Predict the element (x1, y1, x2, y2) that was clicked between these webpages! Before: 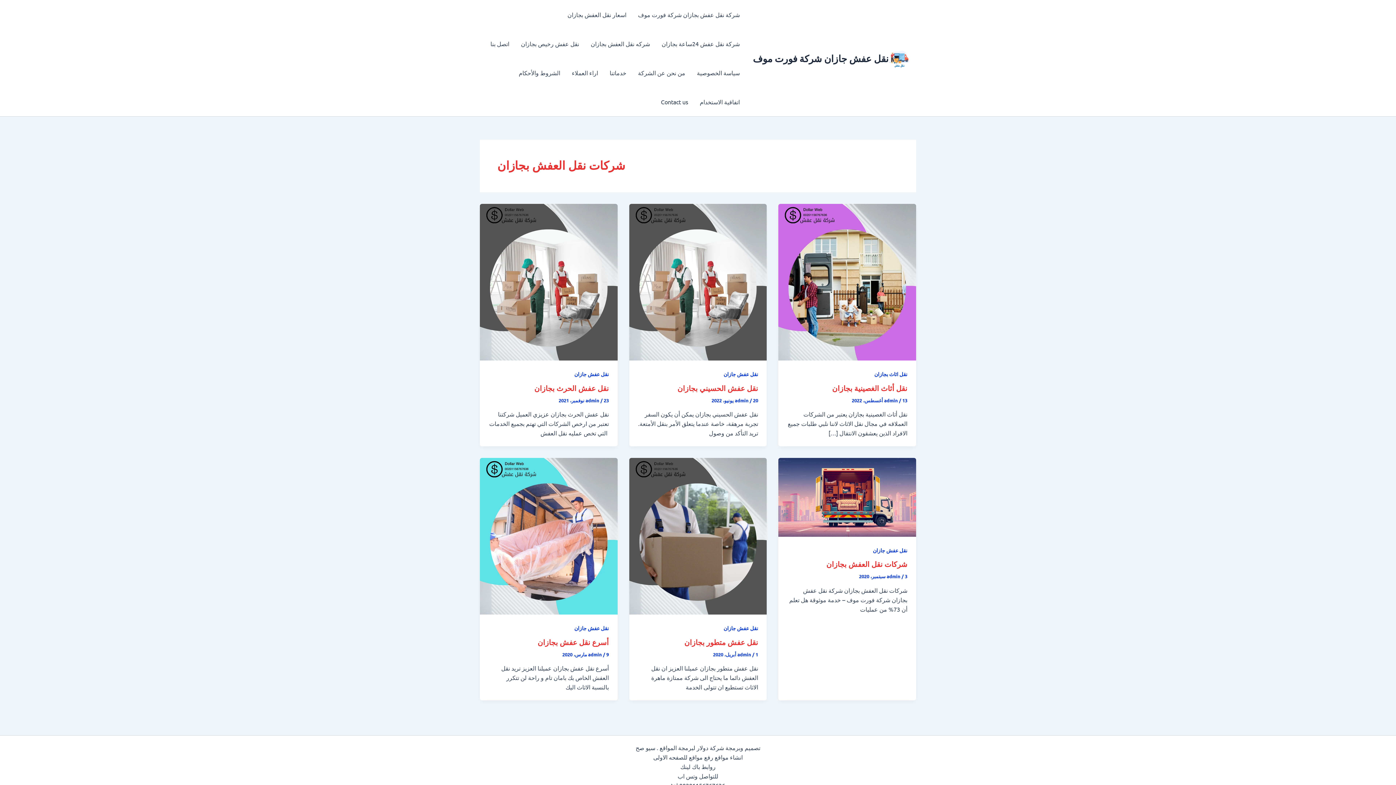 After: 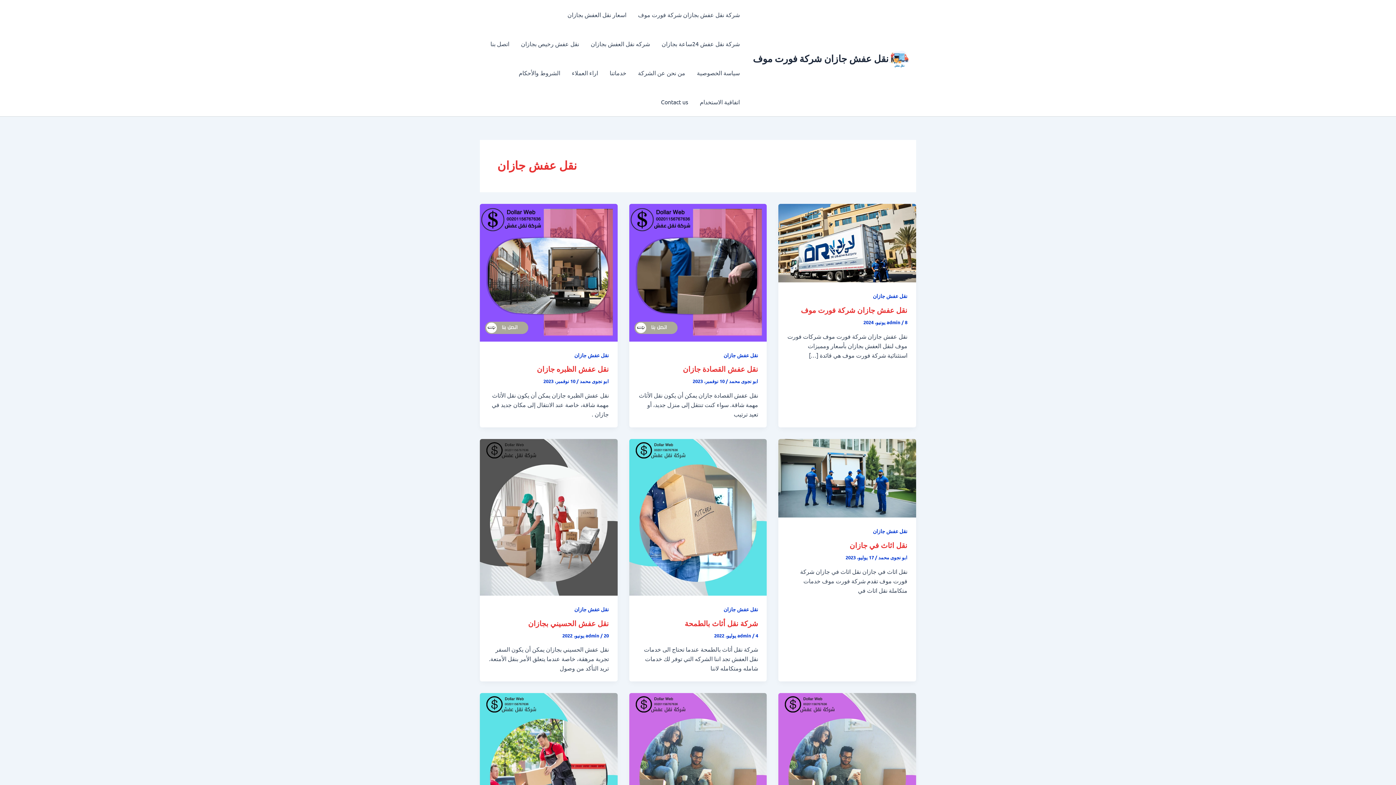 Action: bbox: (723, 625, 758, 631) label: نقل عفش جازان